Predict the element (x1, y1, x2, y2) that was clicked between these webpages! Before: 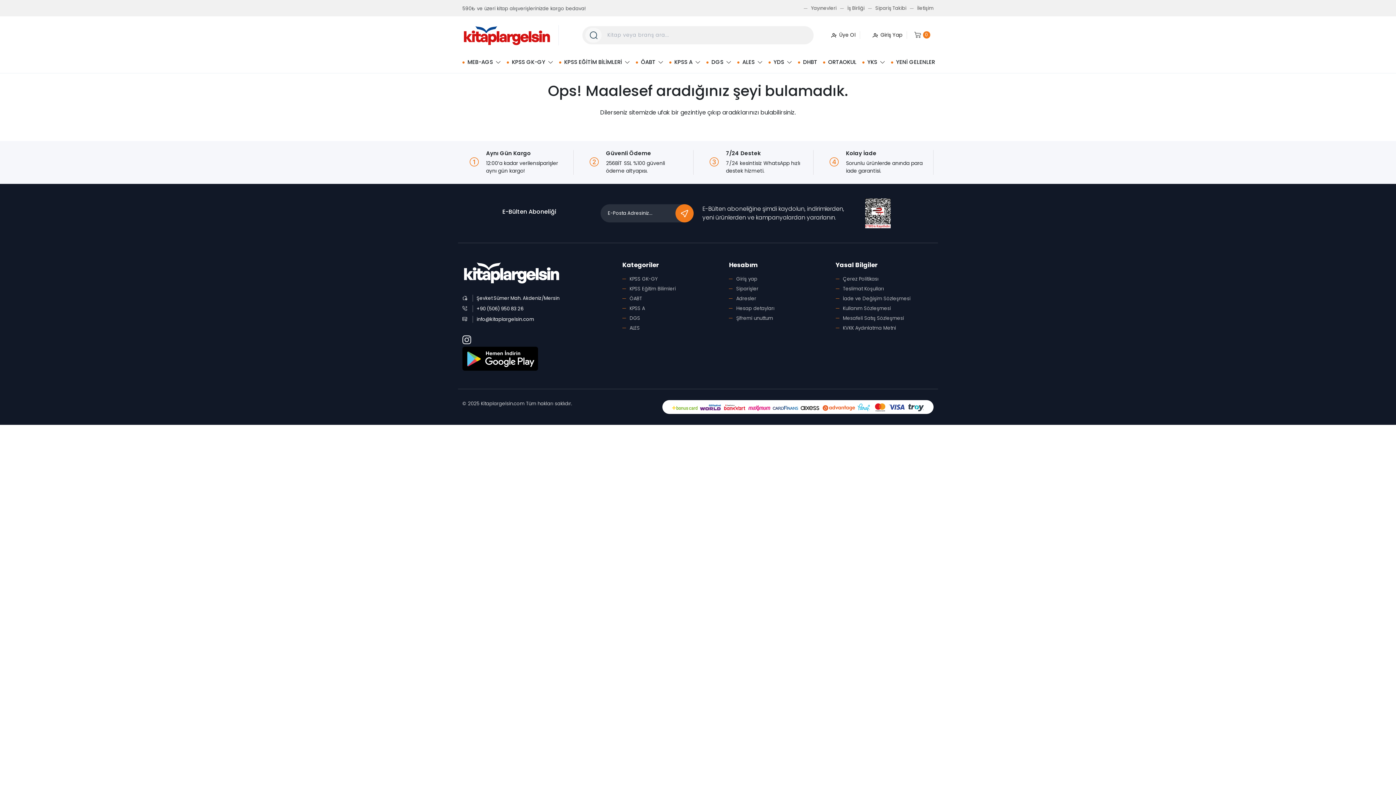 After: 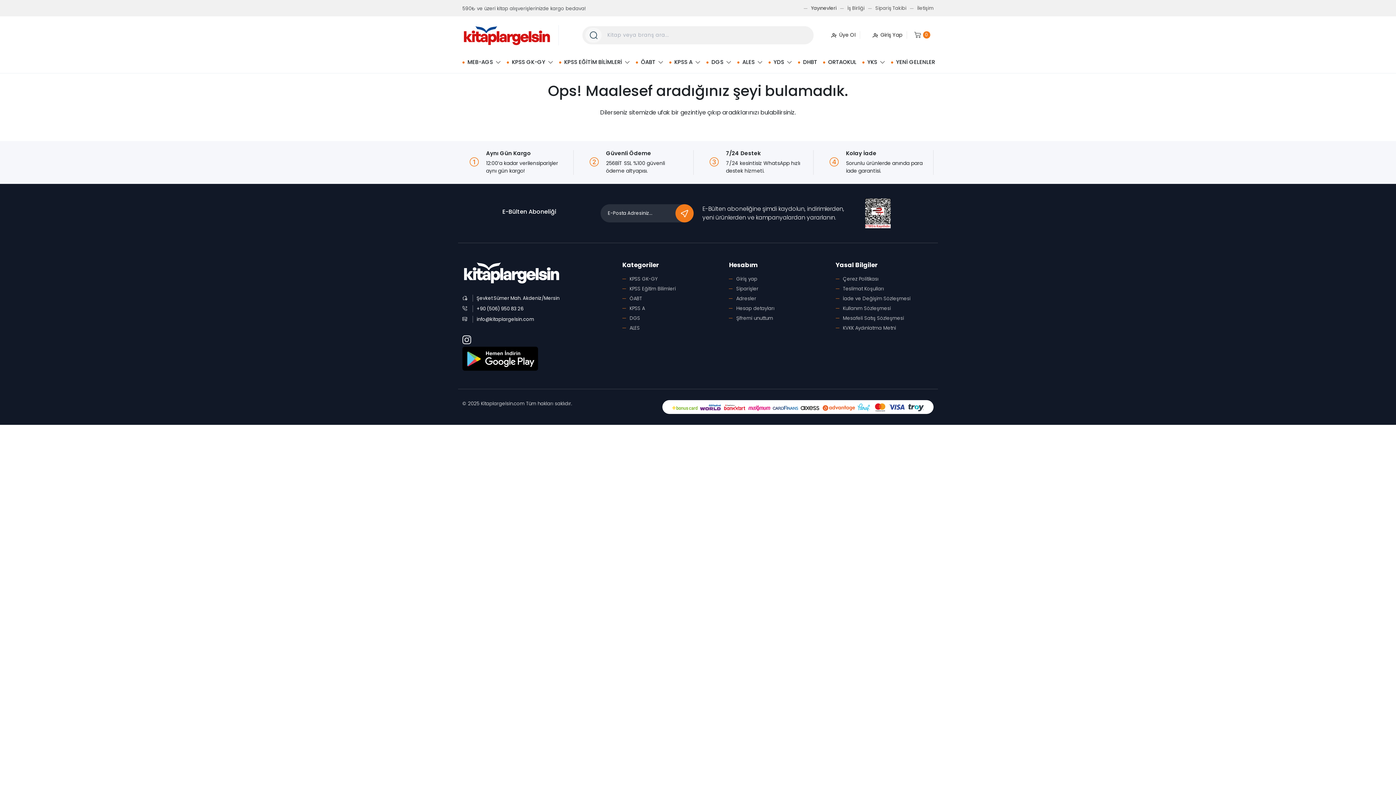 Action: label: Yayınevleri bbox: (802, 4, 838, 11)